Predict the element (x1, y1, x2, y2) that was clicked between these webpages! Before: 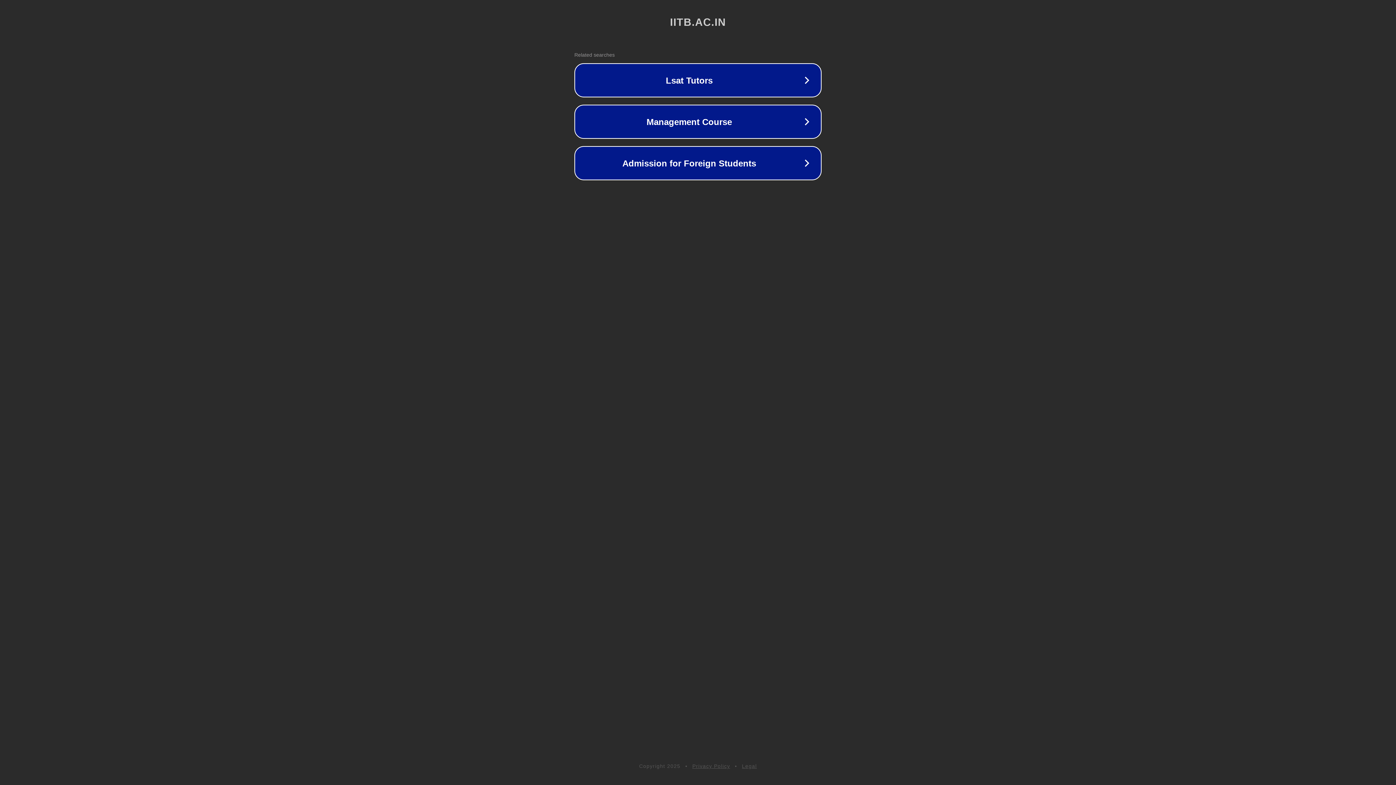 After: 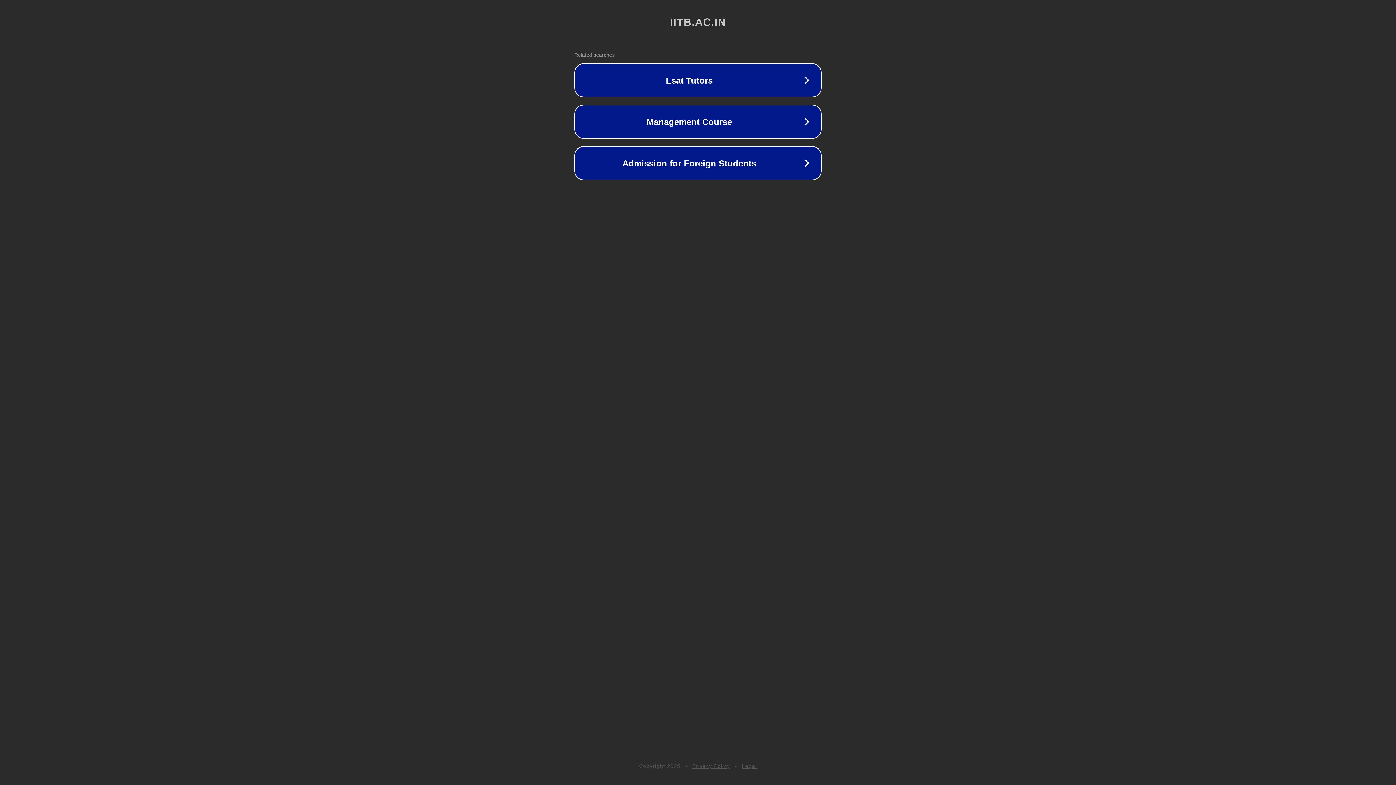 Action: label: Privacy Policy bbox: (692, 763, 730, 769)